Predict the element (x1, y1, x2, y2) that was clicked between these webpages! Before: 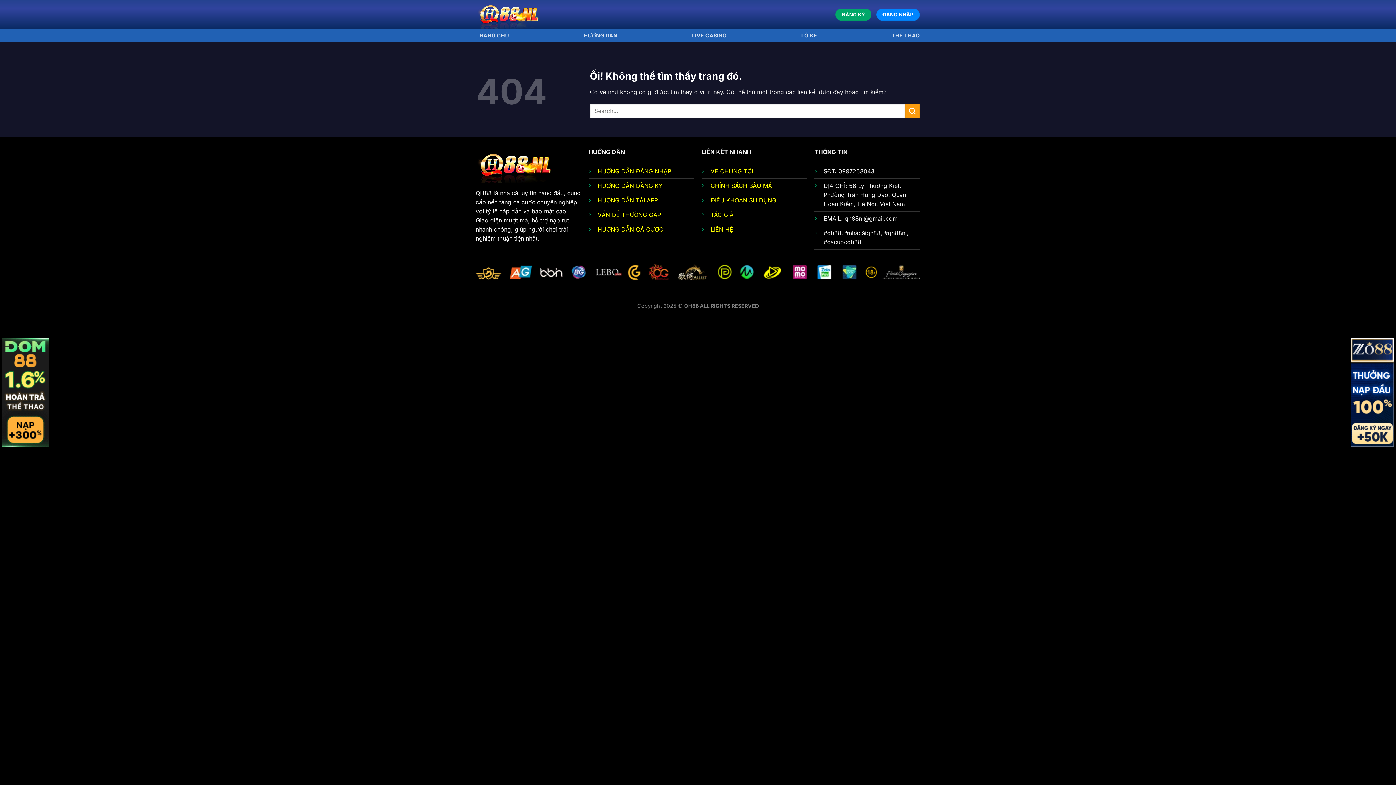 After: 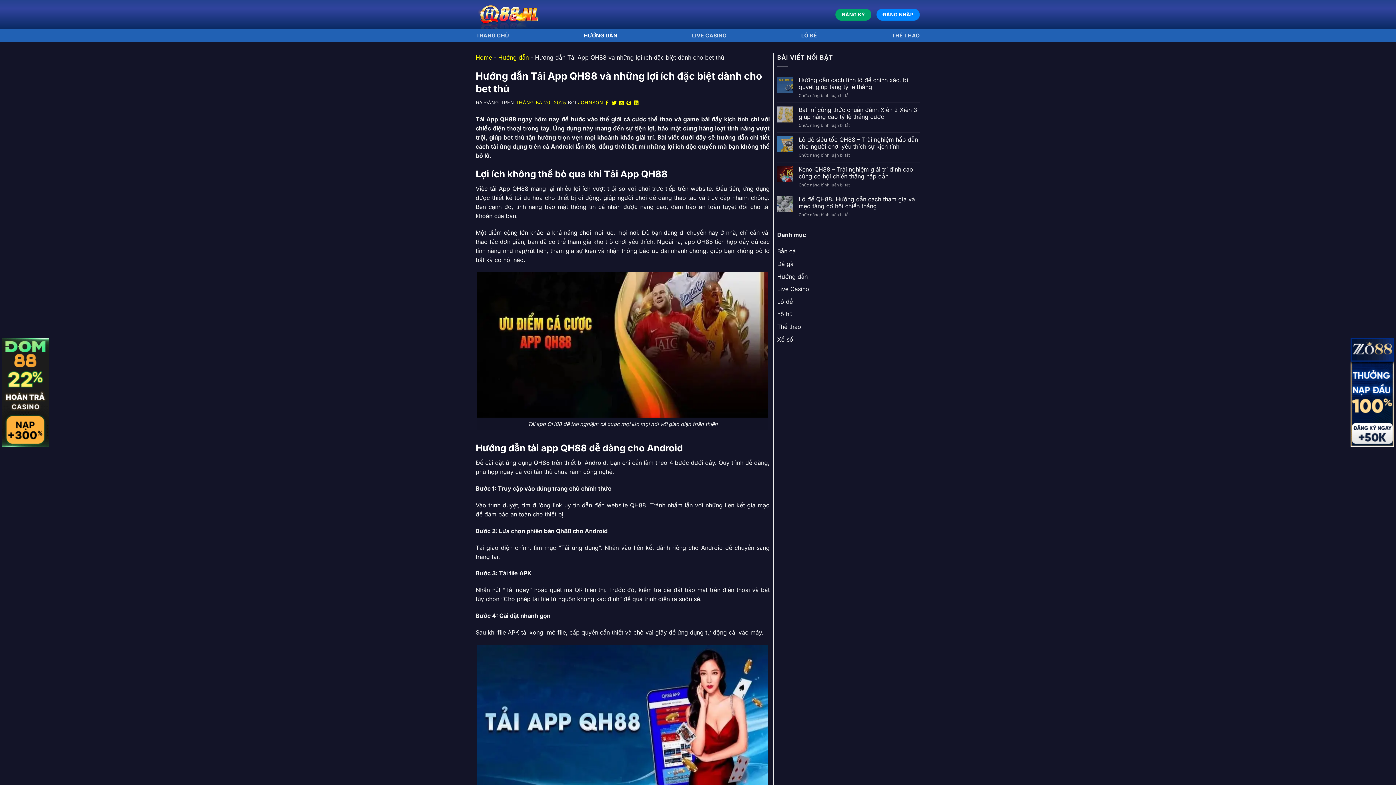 Action: bbox: (597, 196, 658, 203) label: HƯỚNG DẪN TẢI APP